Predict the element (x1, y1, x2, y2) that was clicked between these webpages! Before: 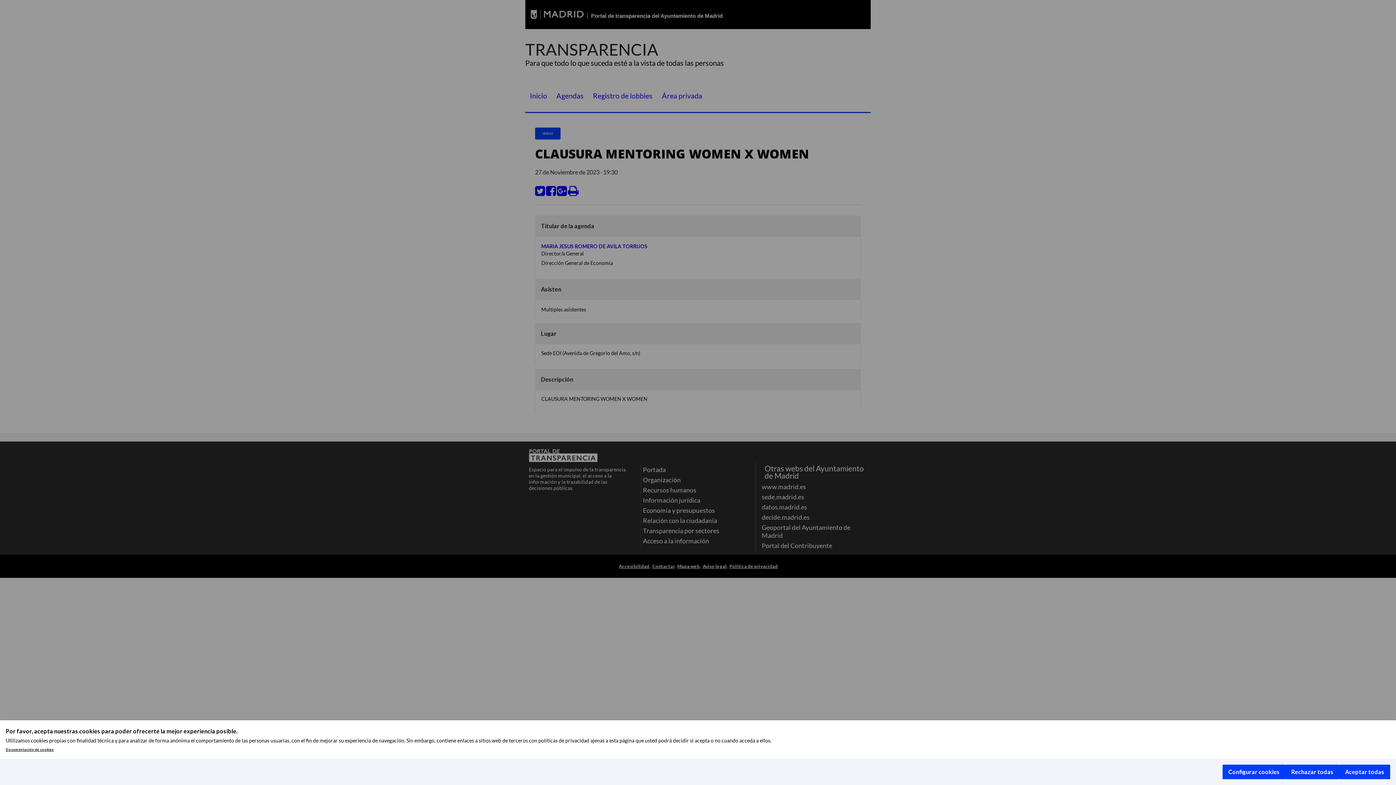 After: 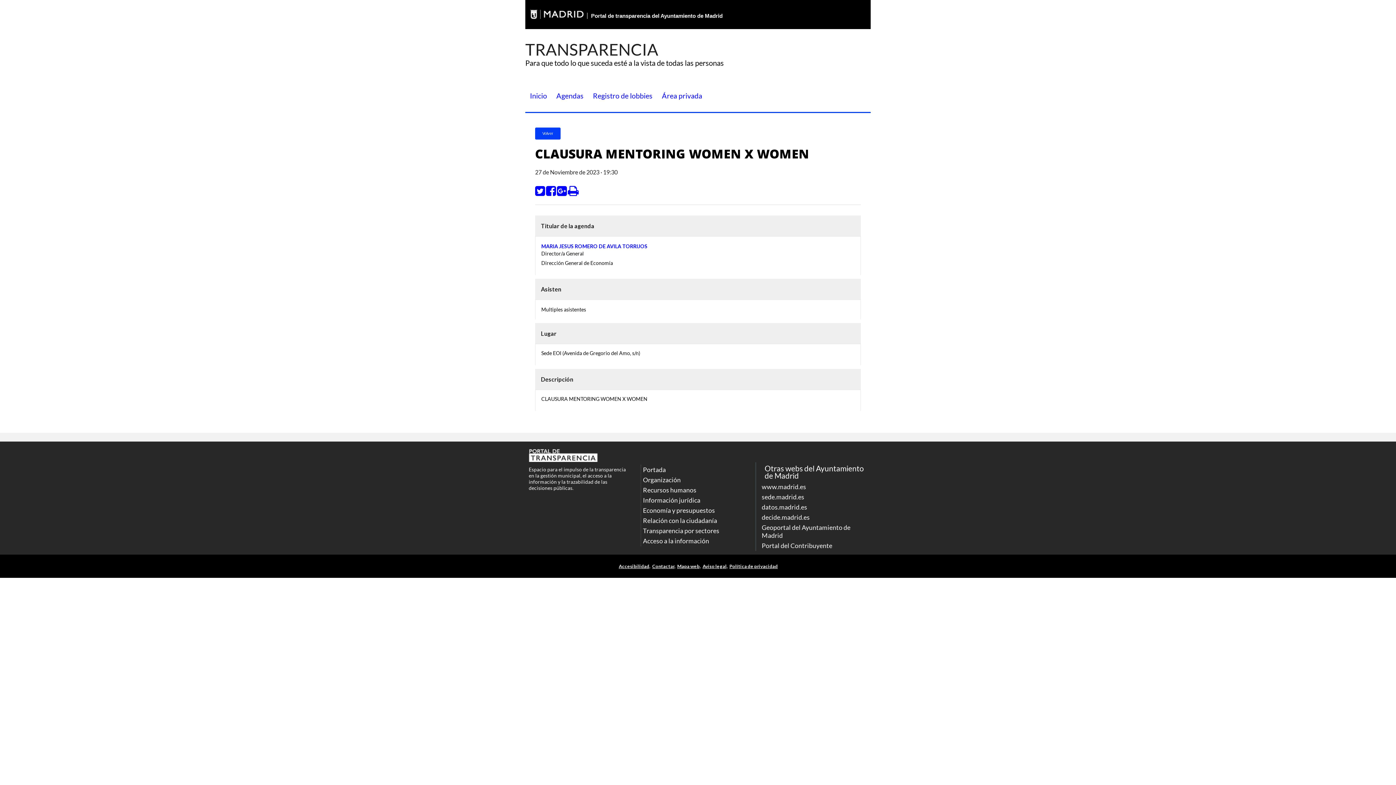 Action: label: Aceptar todas bbox: (1339, 765, 1390, 779)